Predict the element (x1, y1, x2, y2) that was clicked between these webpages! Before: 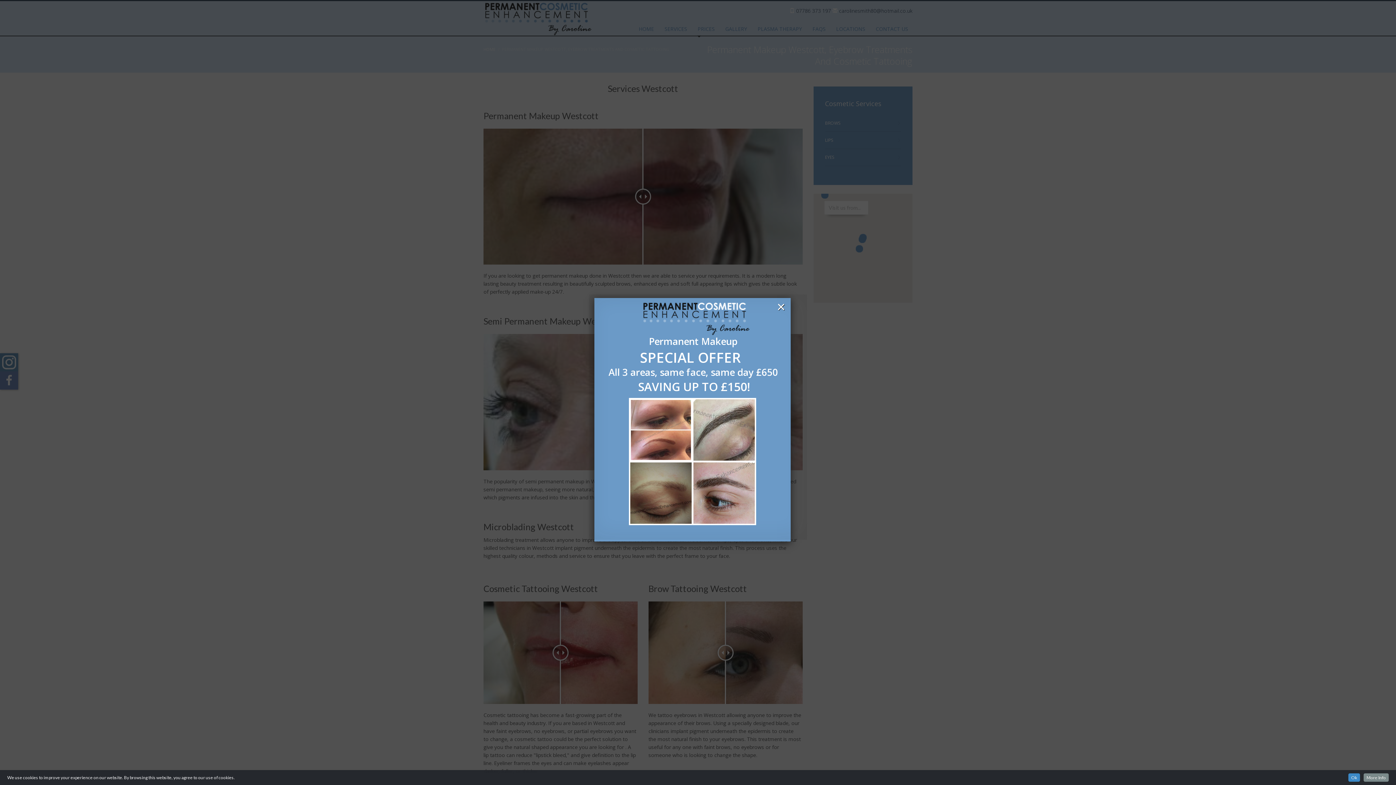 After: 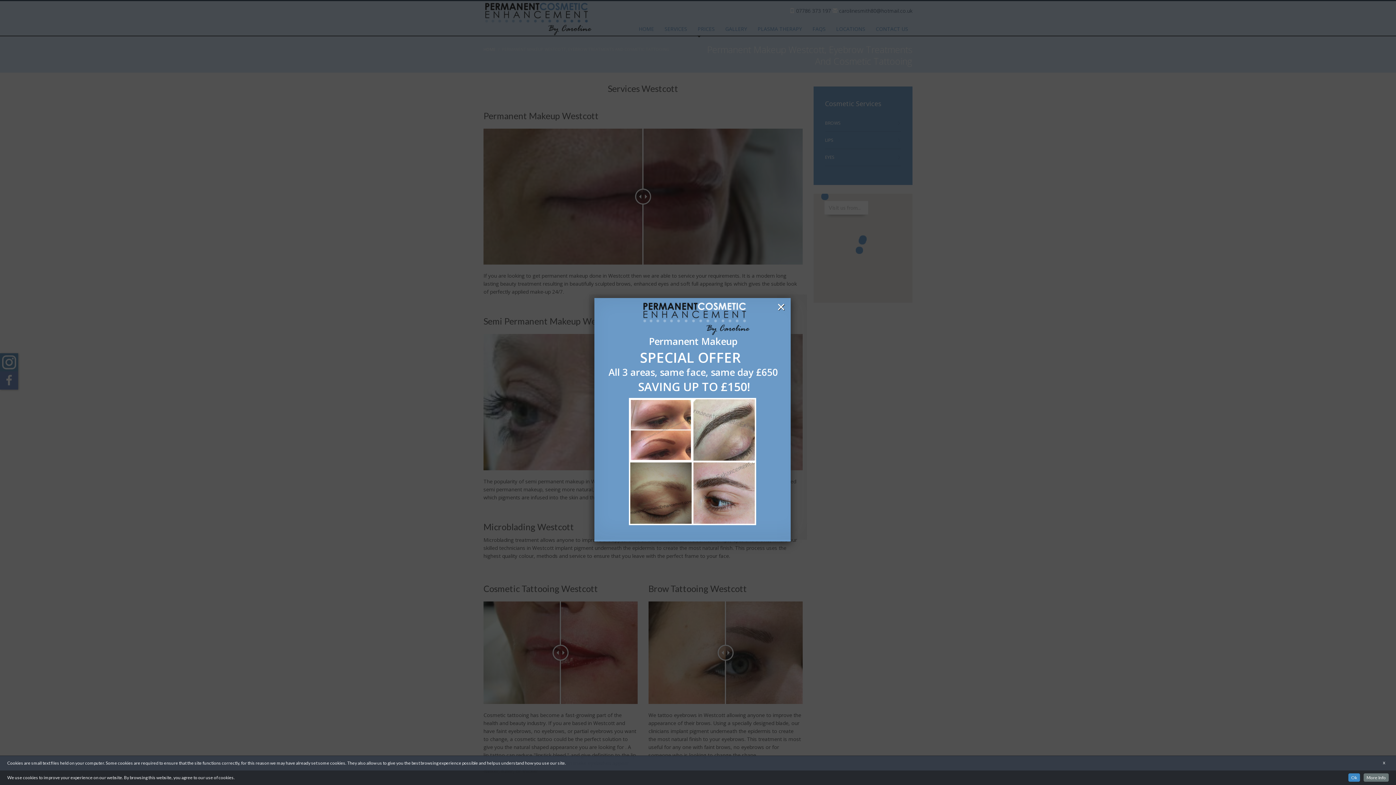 Action: label: More Info bbox: (1364, 773, 1389, 782)